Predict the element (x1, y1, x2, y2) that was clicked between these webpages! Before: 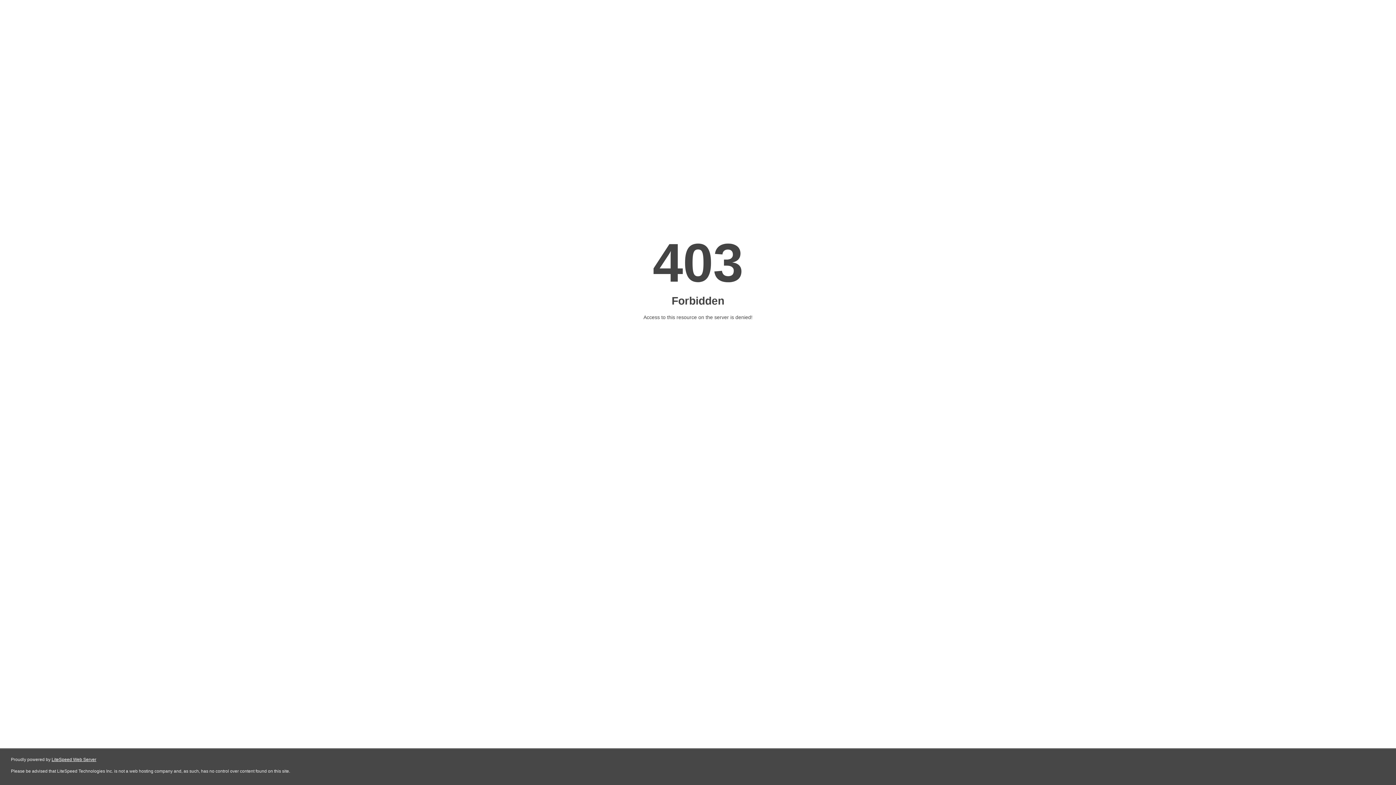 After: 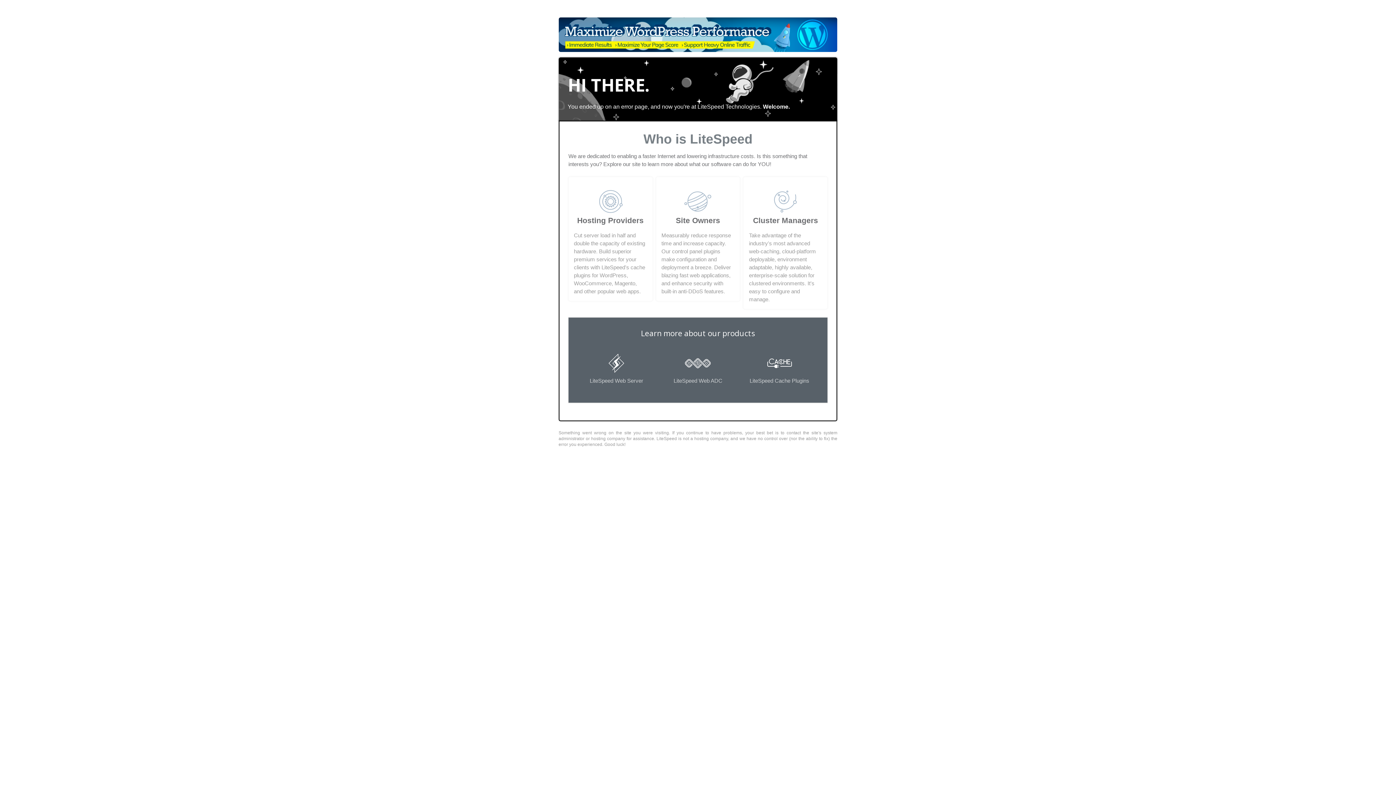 Action: bbox: (51, 757, 96, 762) label: LiteSpeed Web Server